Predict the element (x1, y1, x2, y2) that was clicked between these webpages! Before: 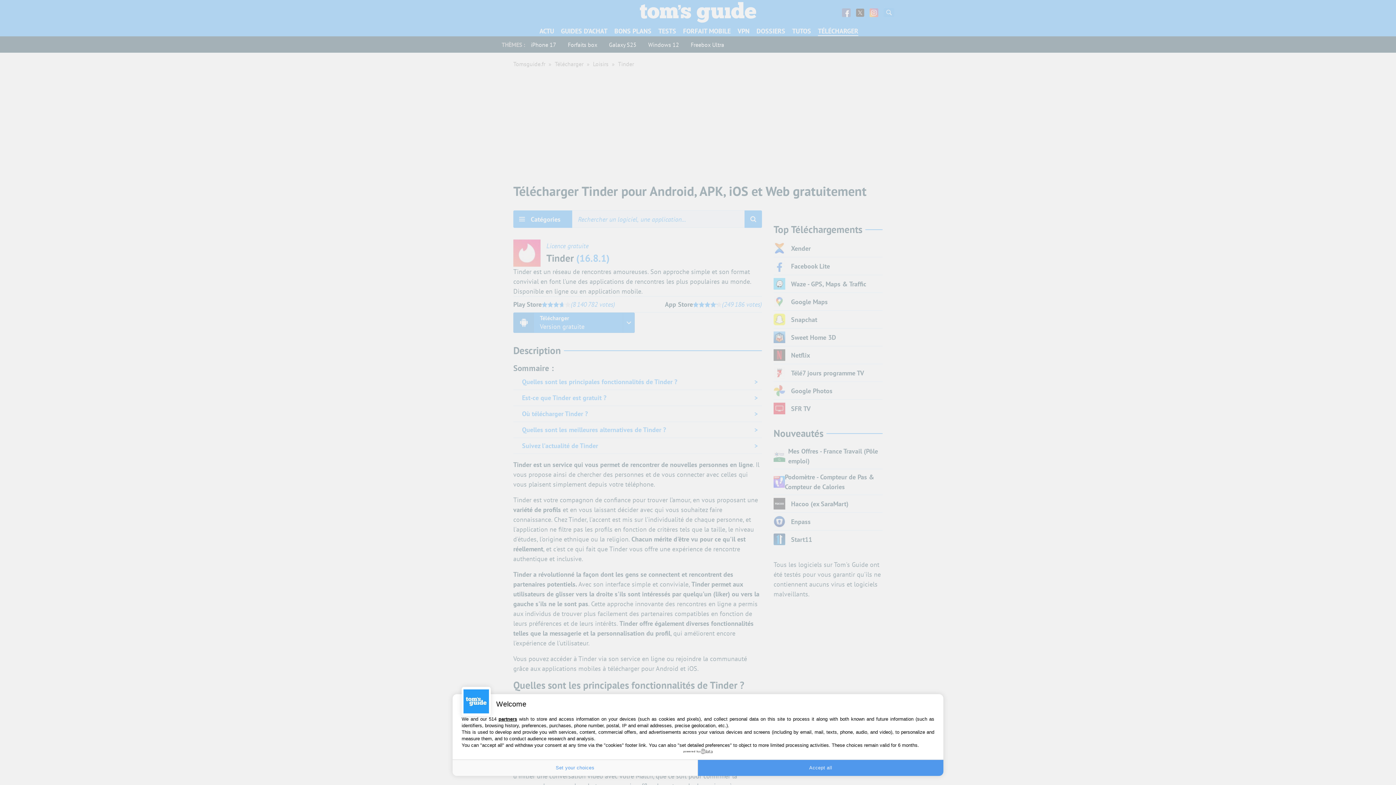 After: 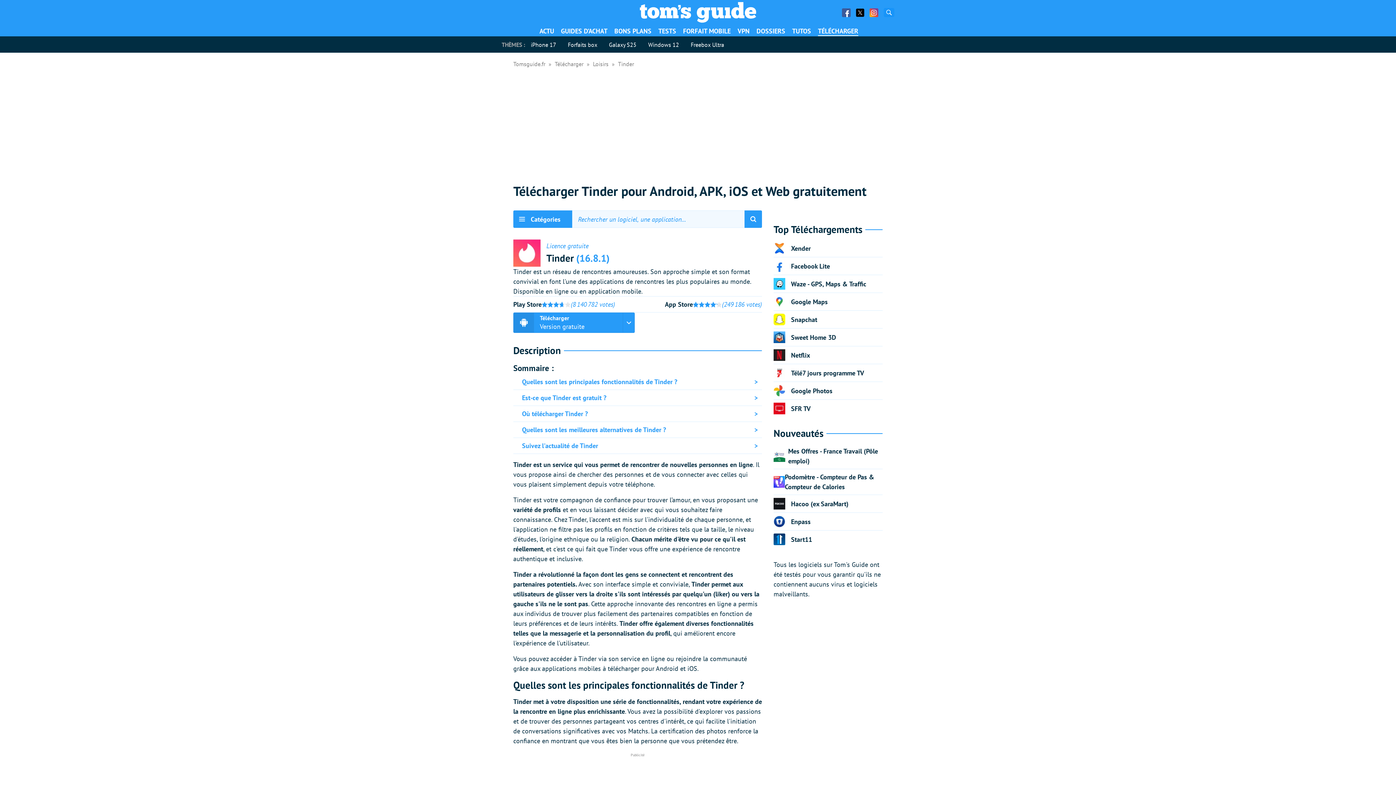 Action: label: Accept all bbox: (698, 760, 943, 776)